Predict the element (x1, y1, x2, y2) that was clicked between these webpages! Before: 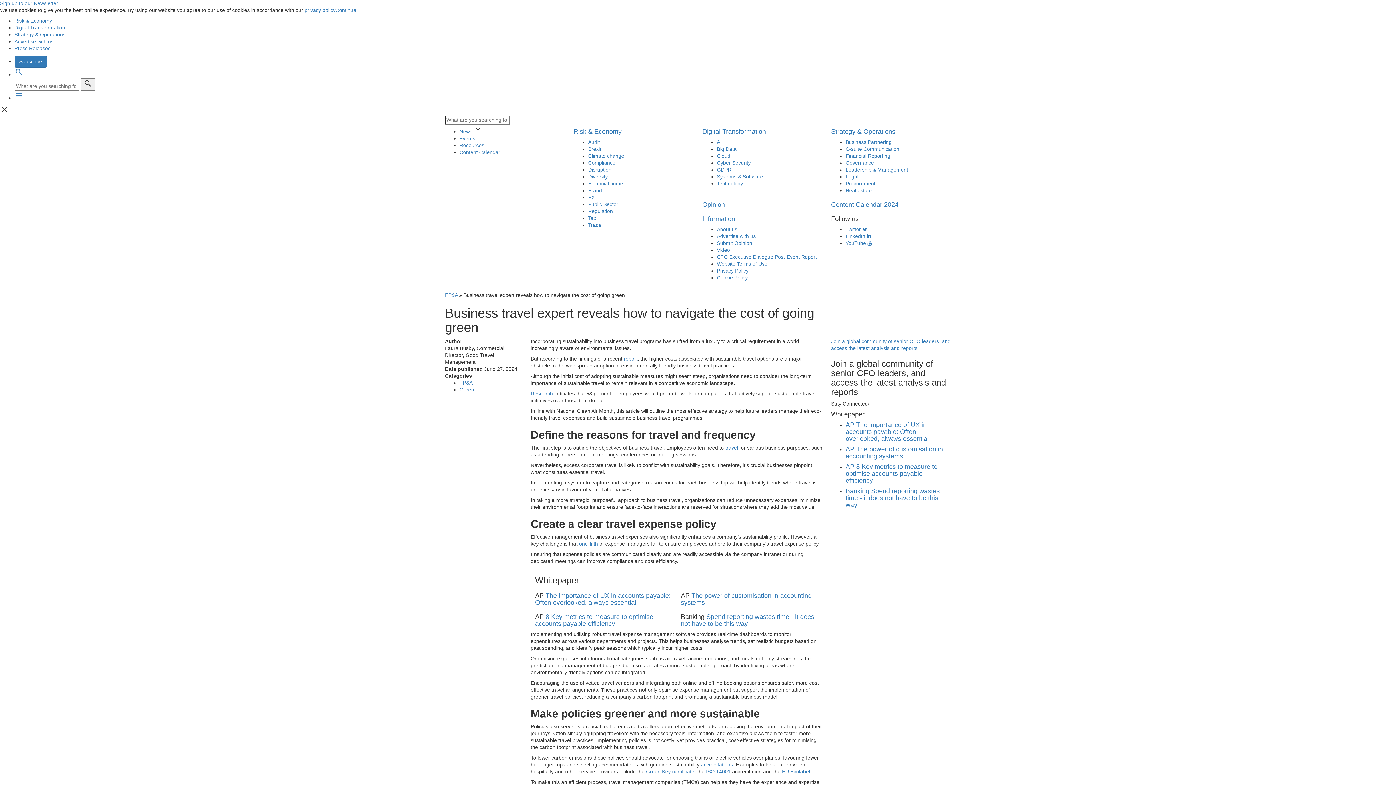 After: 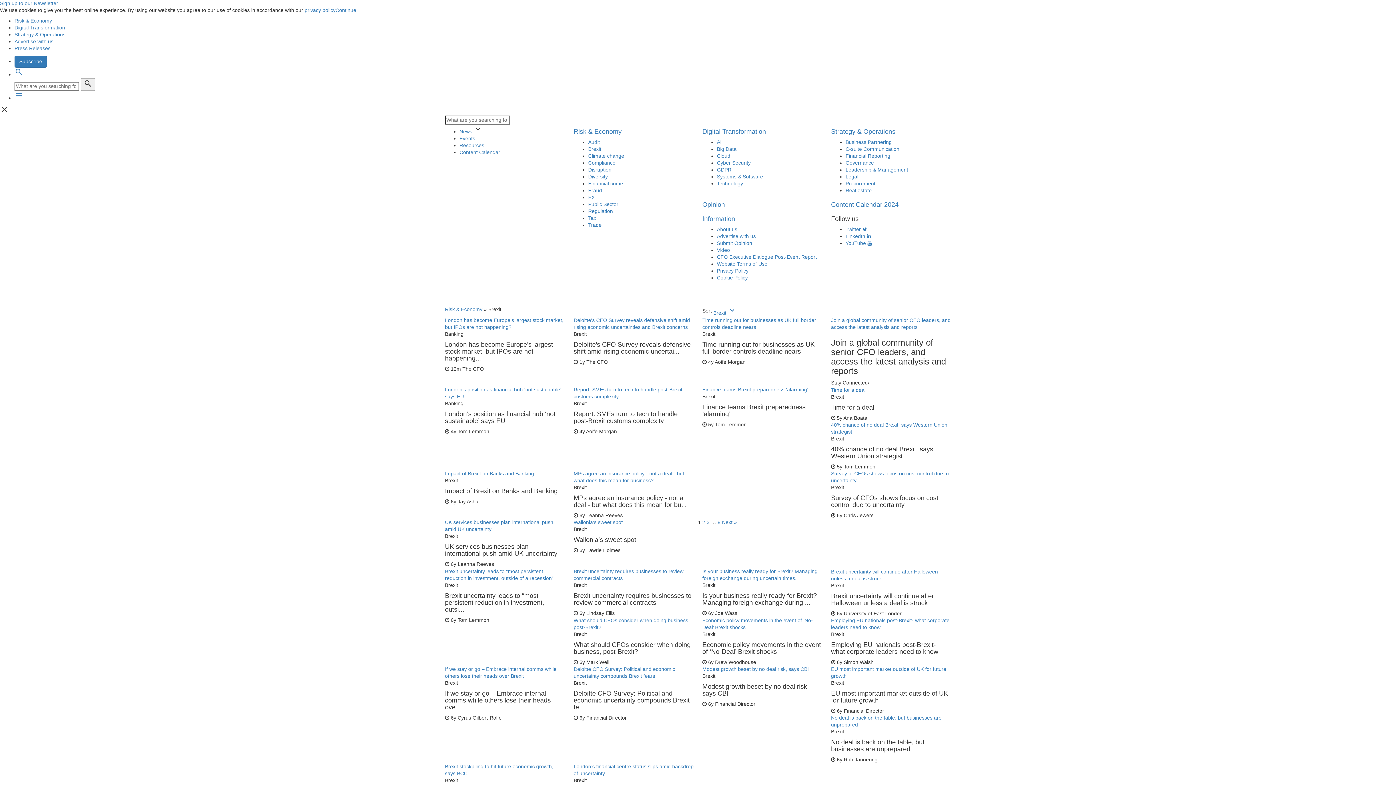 Action: bbox: (588, 146, 601, 152) label: Brexit